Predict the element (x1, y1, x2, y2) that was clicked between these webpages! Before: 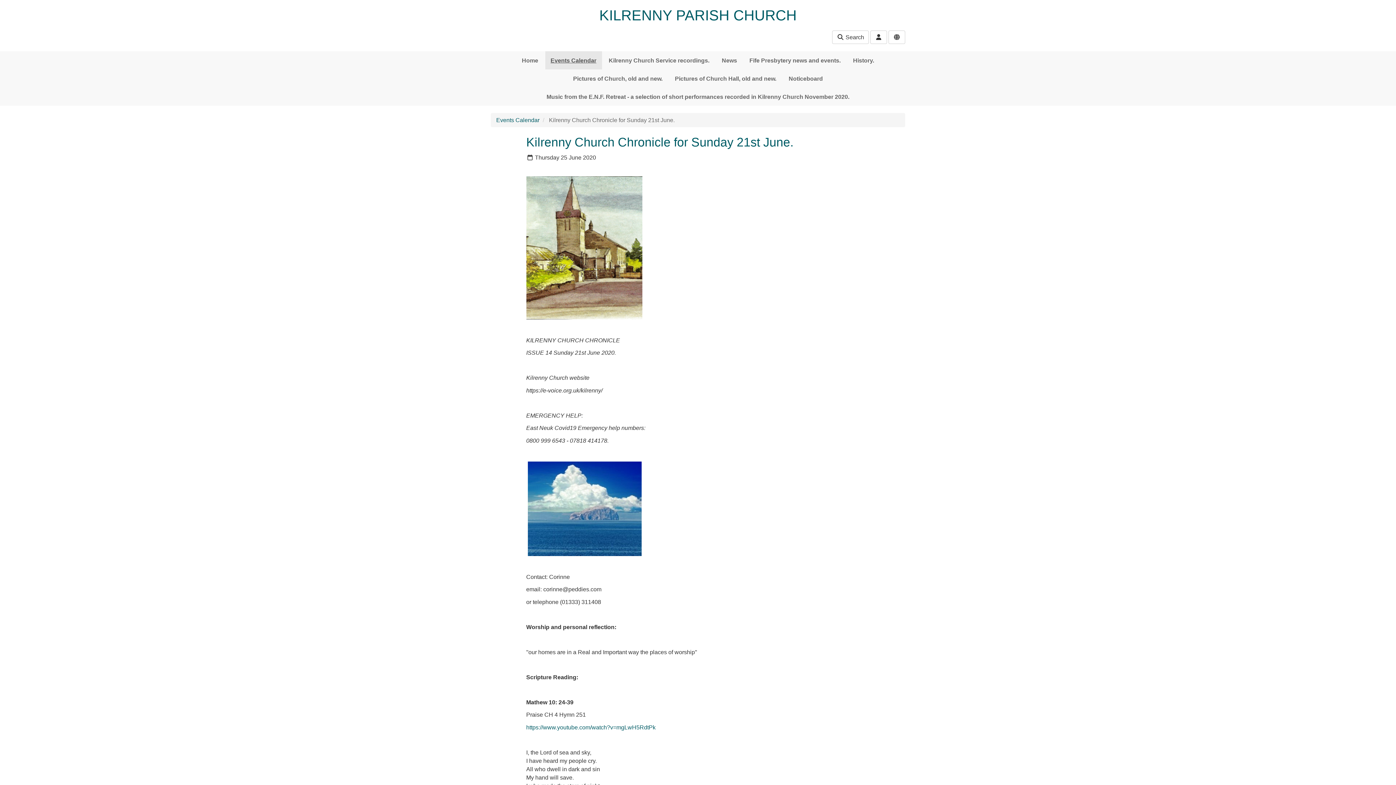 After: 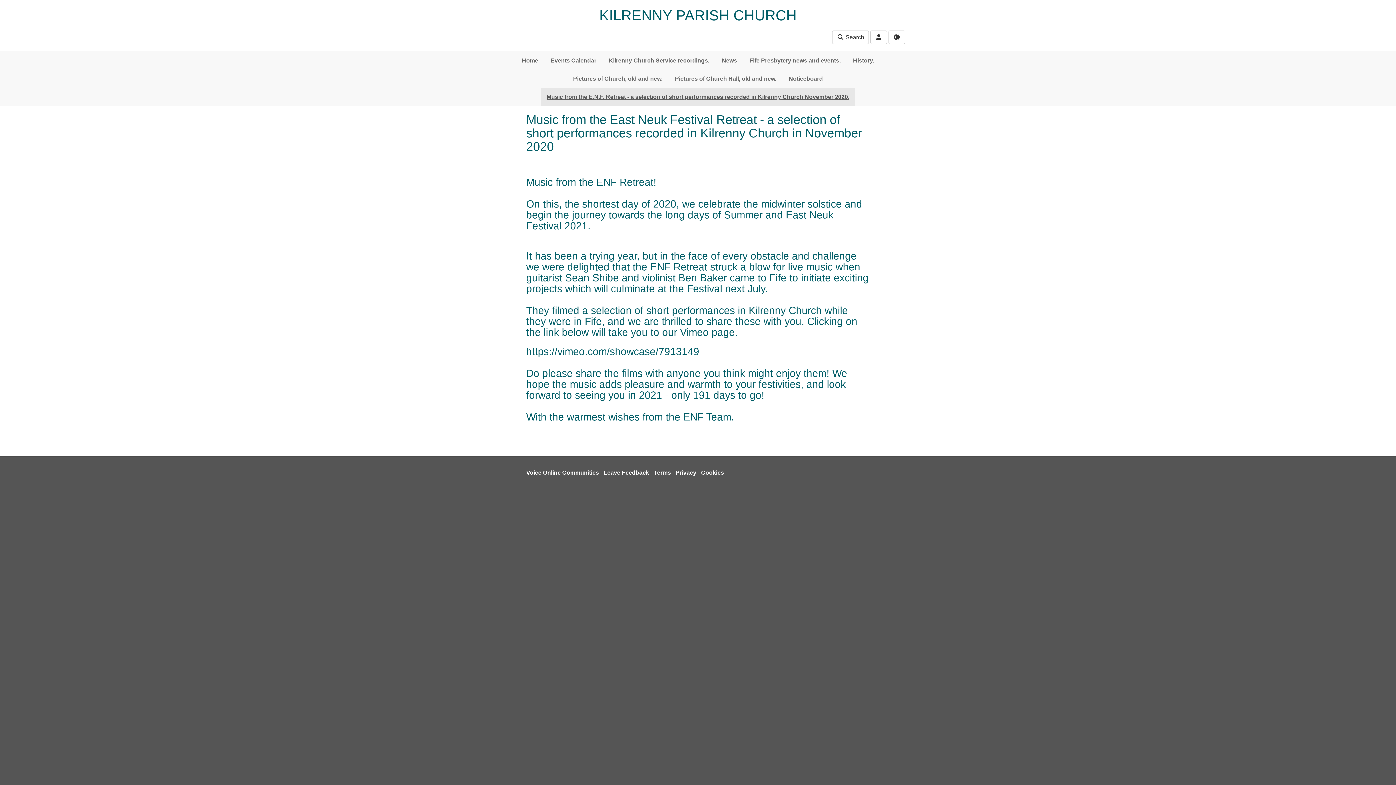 Action: label: Music from the E.N.F. Retreat - a selection of short performances recorded in Kilrenny Church November 2020. bbox: (541, 87, 855, 105)